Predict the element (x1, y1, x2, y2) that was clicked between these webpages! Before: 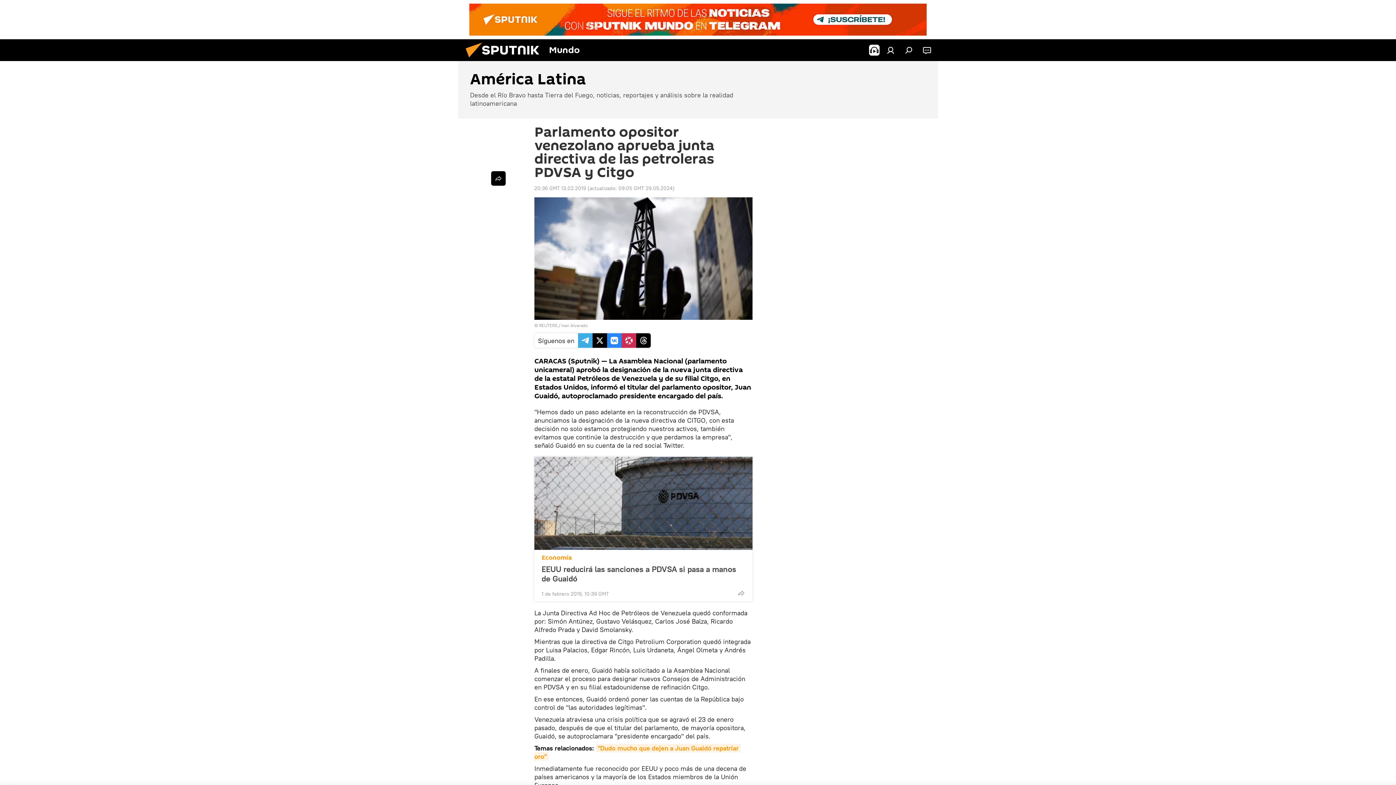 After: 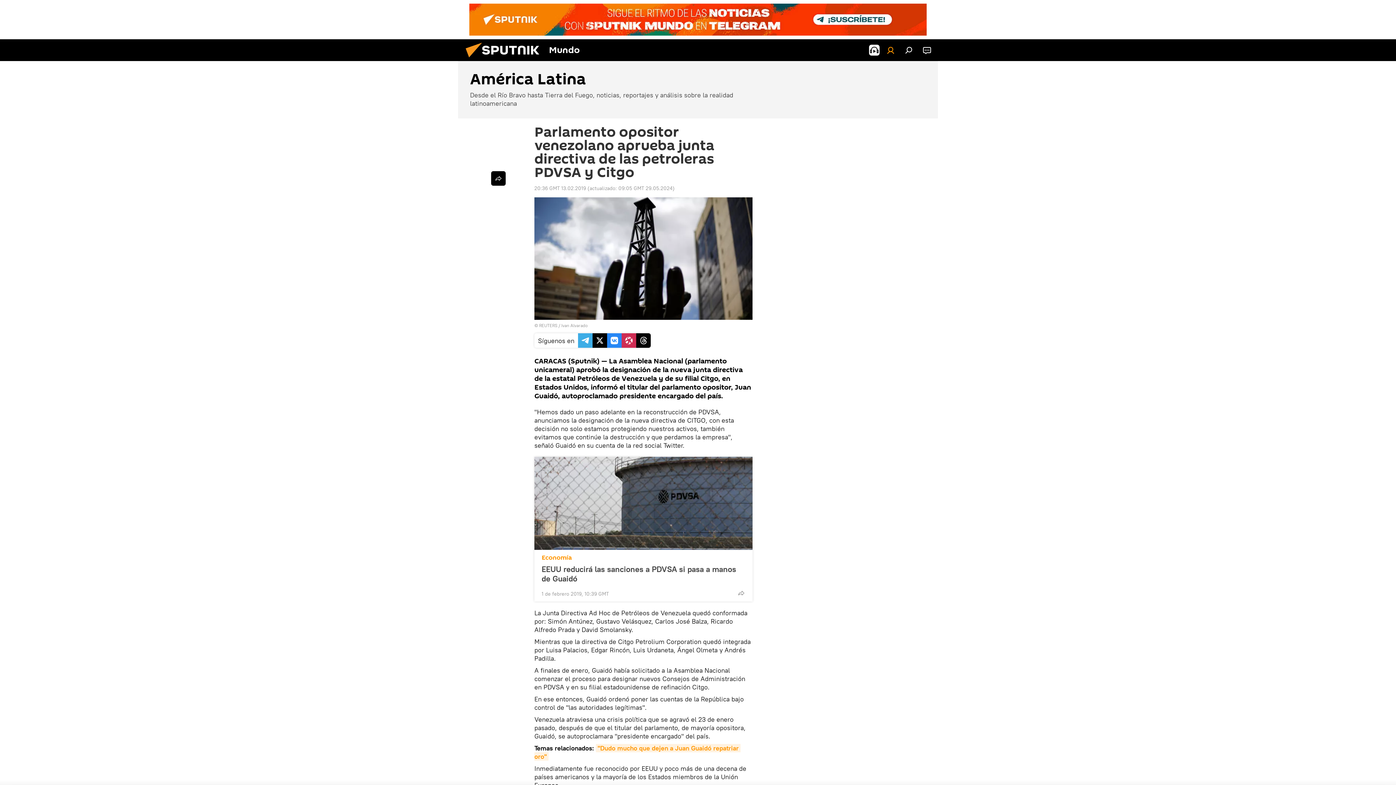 Action: bbox: (883, 43, 898, 57)